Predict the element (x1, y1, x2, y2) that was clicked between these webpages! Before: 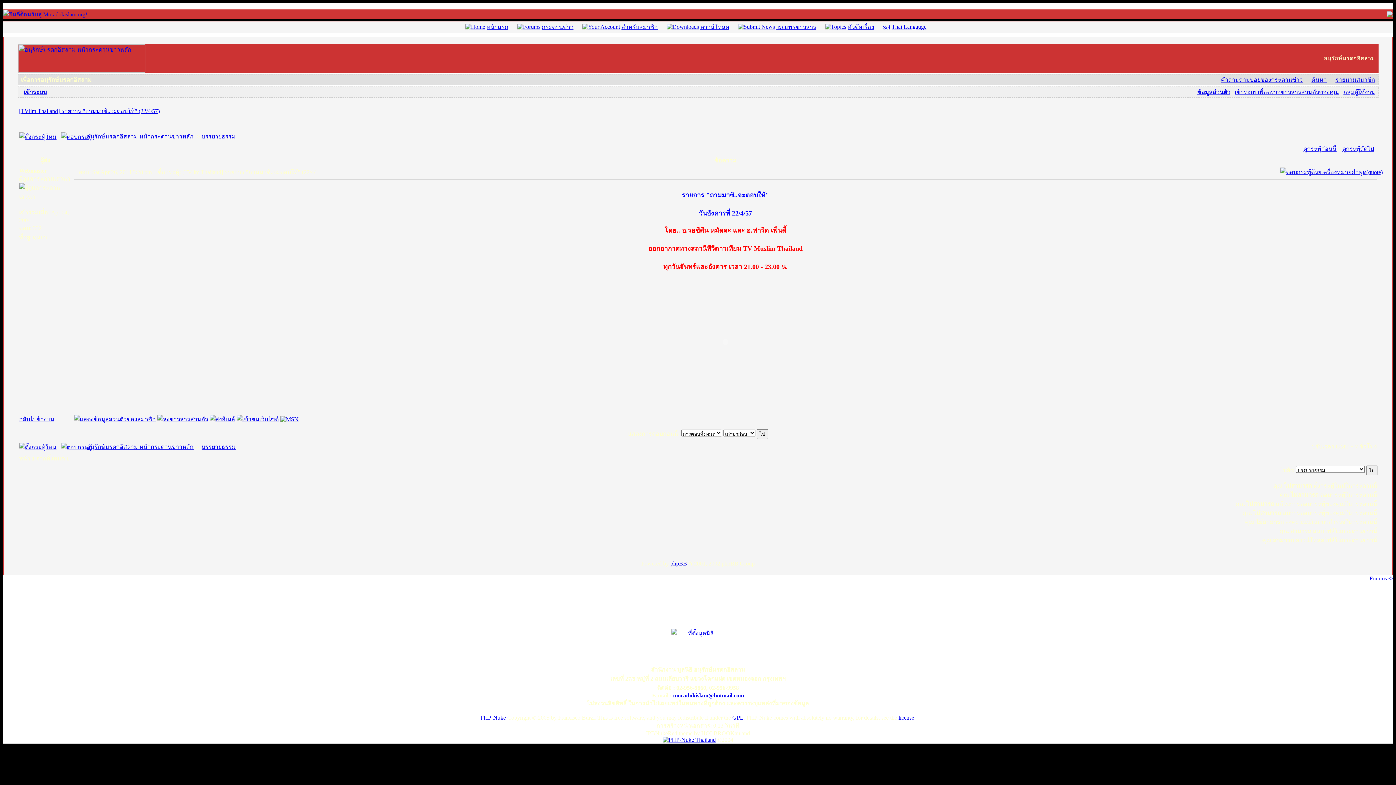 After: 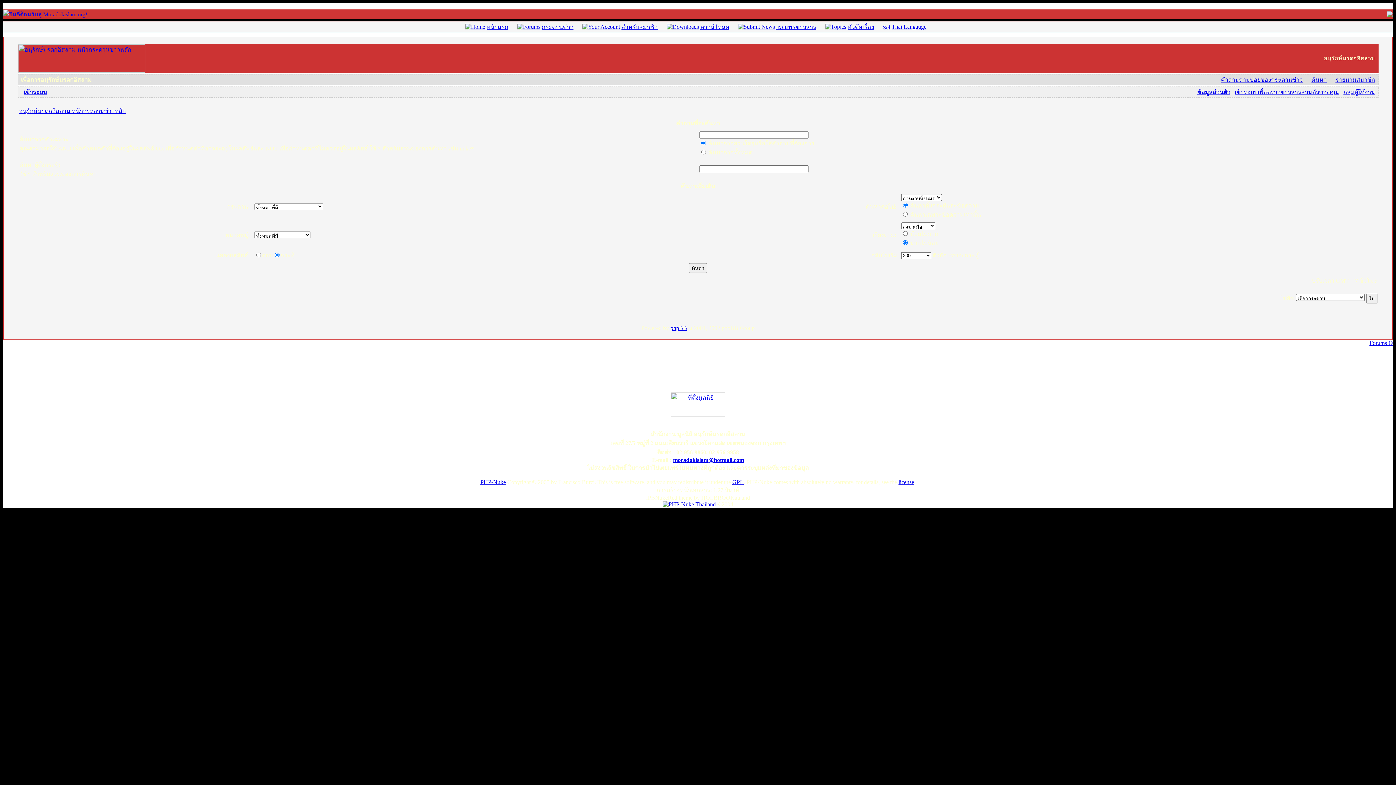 Action: bbox: (1311, 76, 1327, 82) label: ค้นหา